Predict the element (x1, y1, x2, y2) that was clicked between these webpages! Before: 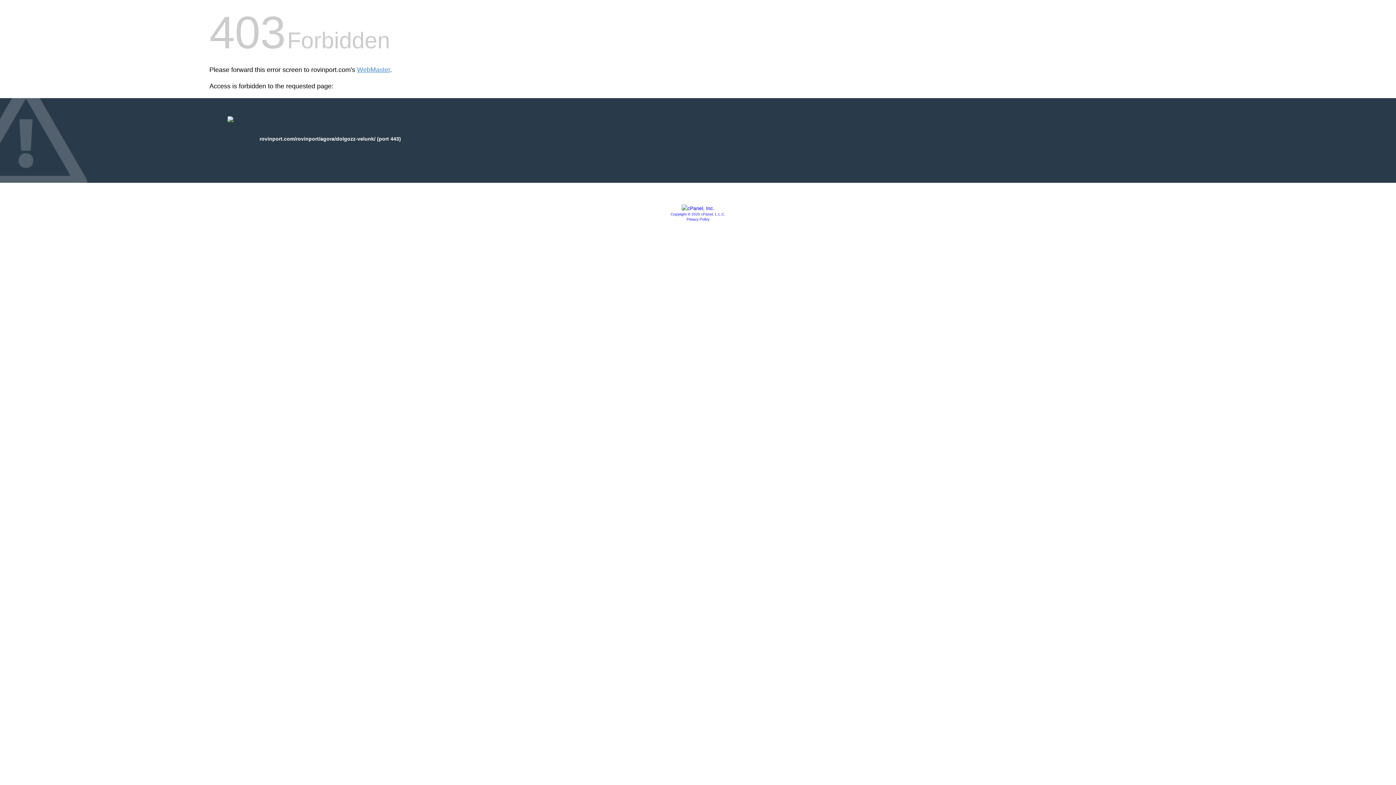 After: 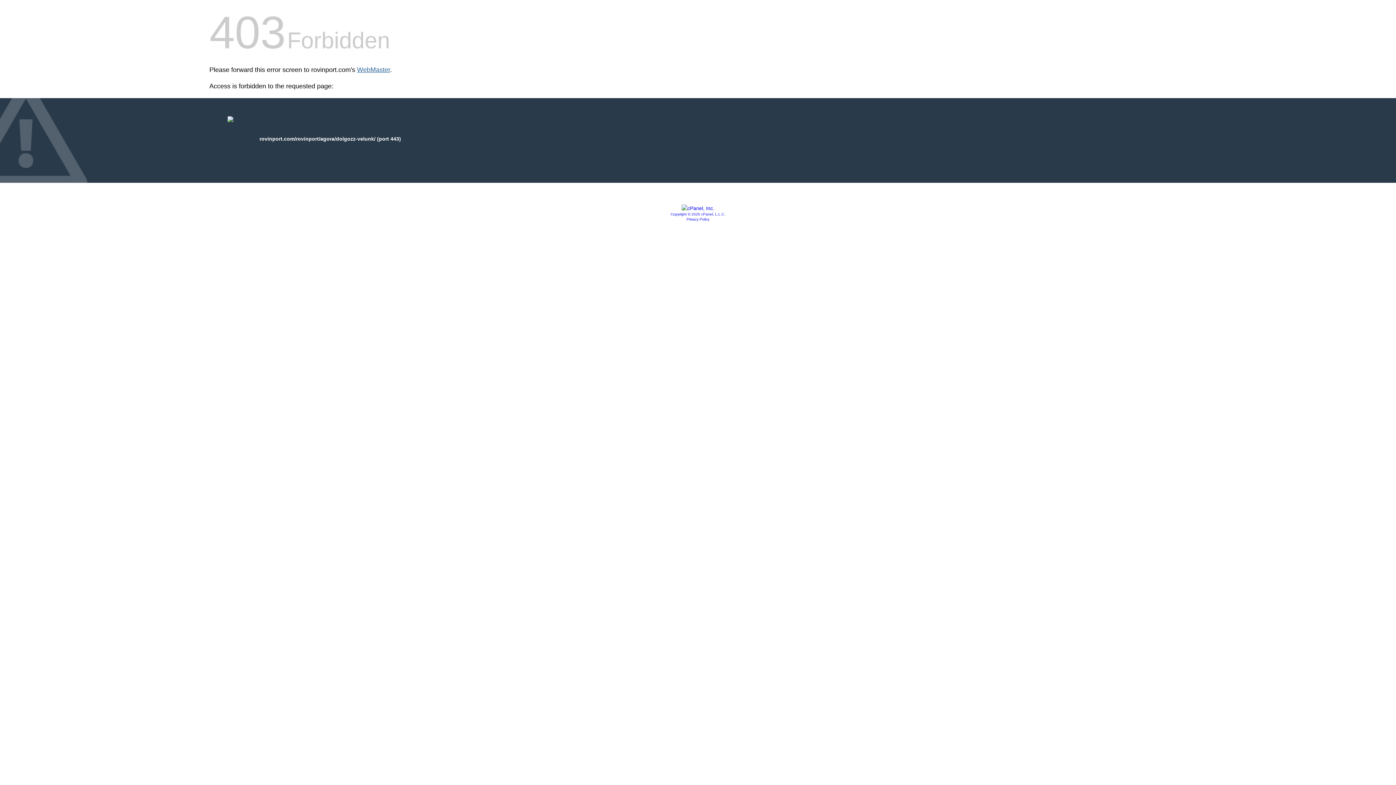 Action: bbox: (357, 66, 390, 73) label: WebMaster